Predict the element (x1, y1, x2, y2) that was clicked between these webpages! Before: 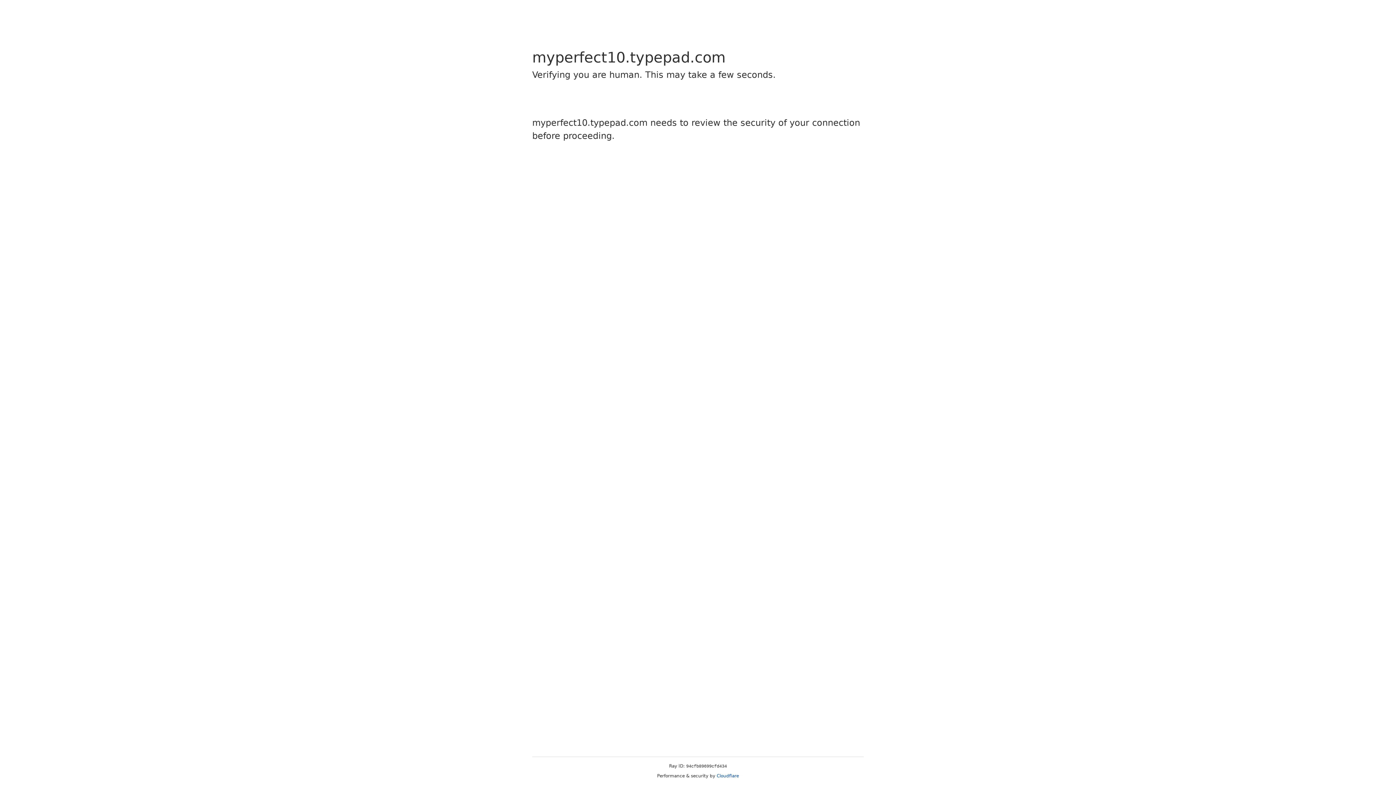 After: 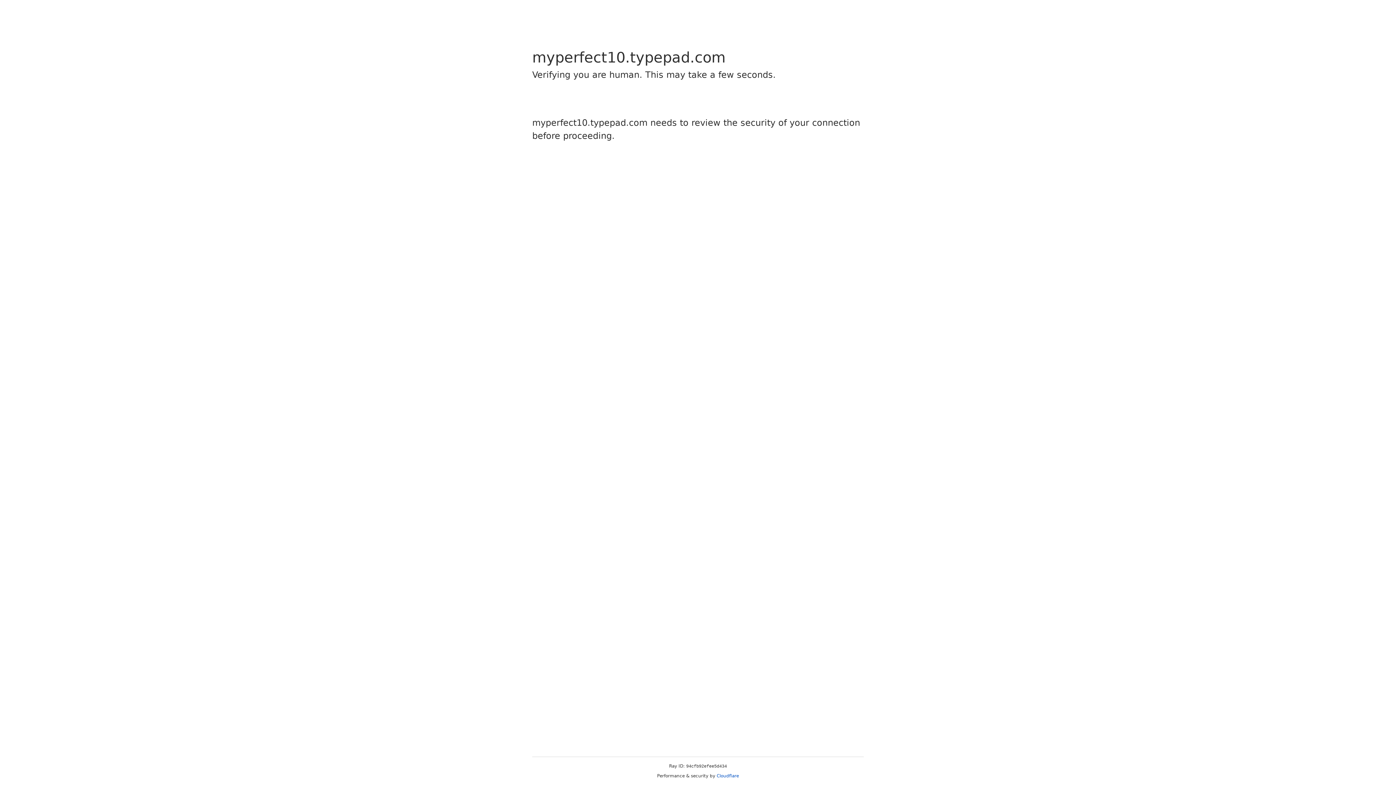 Action: label: Cloudflare bbox: (716, 773, 739, 778)